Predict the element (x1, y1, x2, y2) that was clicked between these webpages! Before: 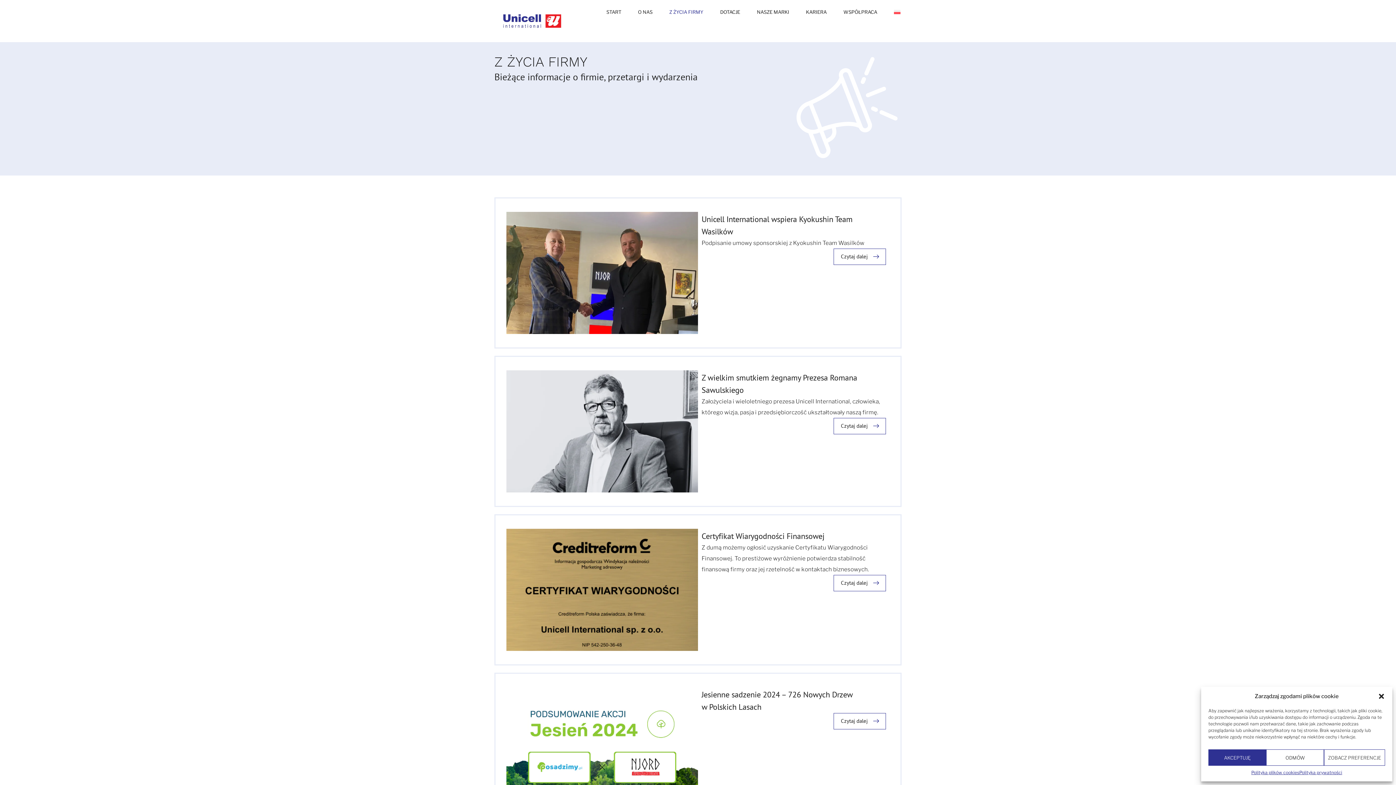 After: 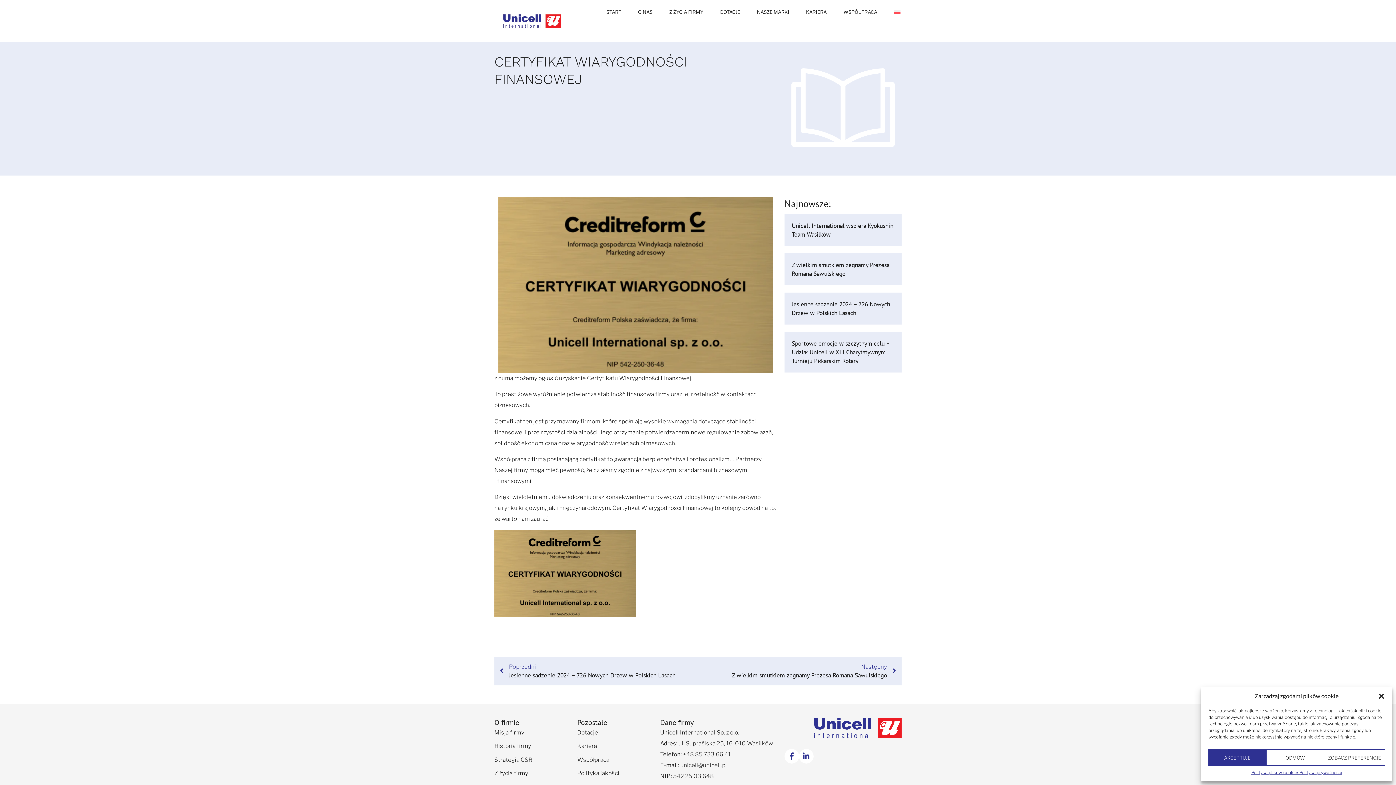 Action: label: Czytaj dalej
Czytaj dalej bbox: (833, 575, 886, 591)